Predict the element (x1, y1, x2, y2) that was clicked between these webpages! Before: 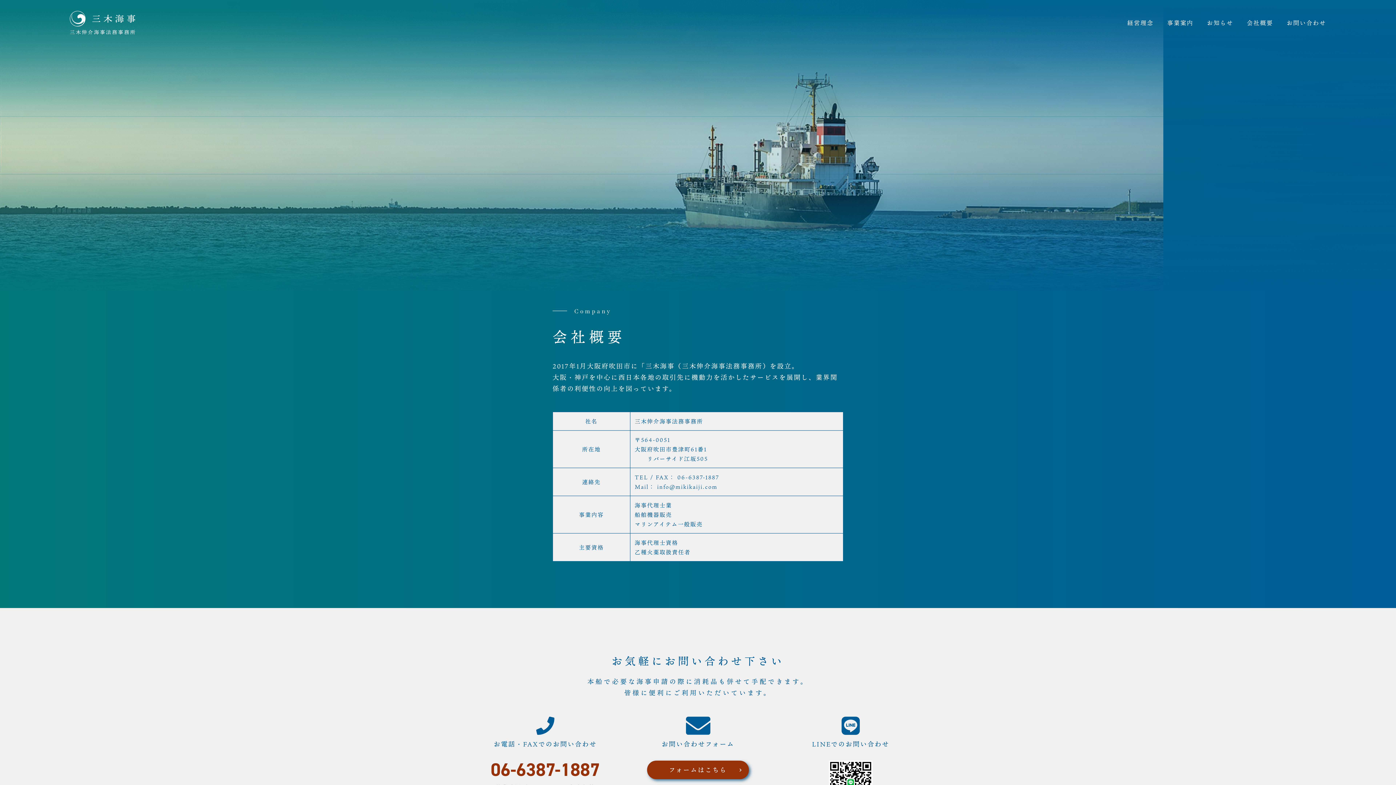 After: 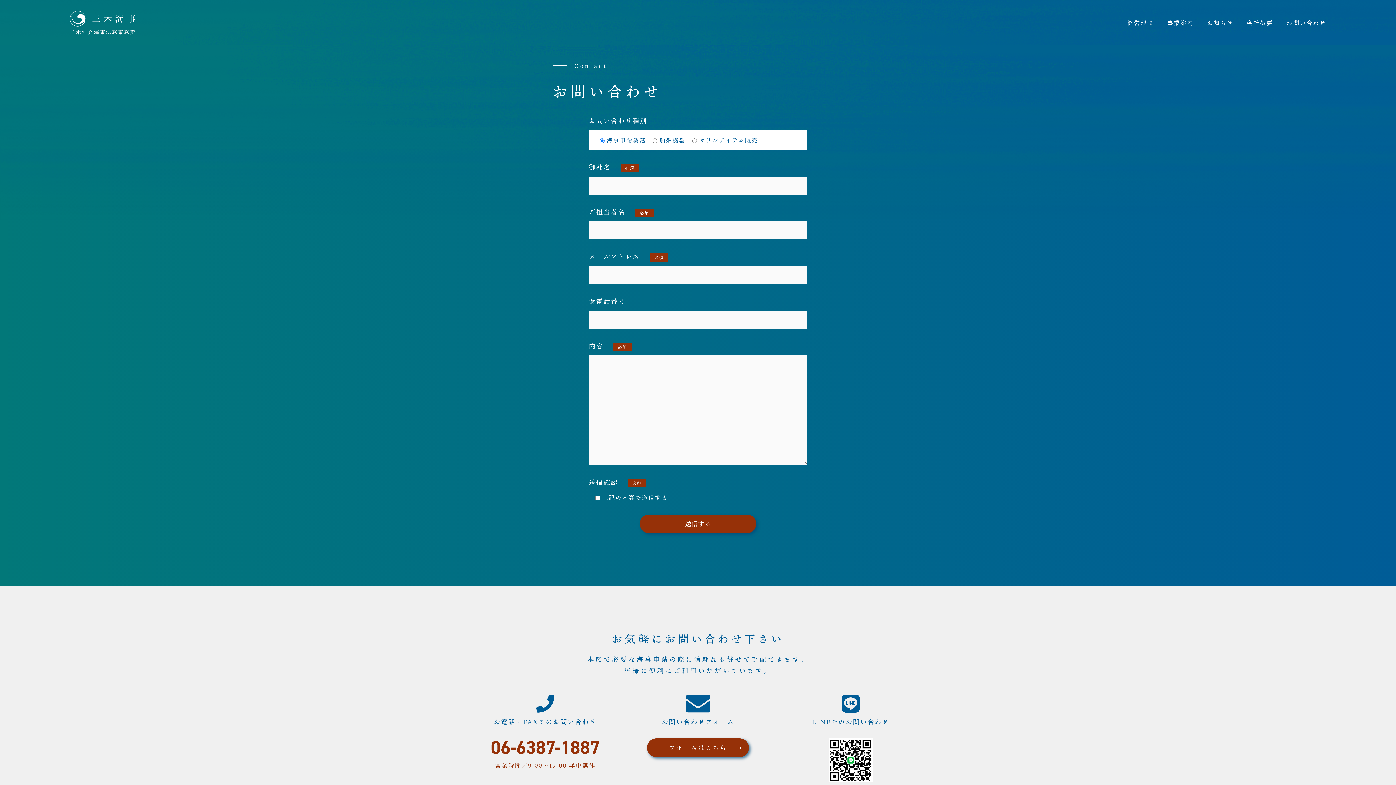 Action: label: お問い合わせ bbox: (1287, 18, 1326, 27)